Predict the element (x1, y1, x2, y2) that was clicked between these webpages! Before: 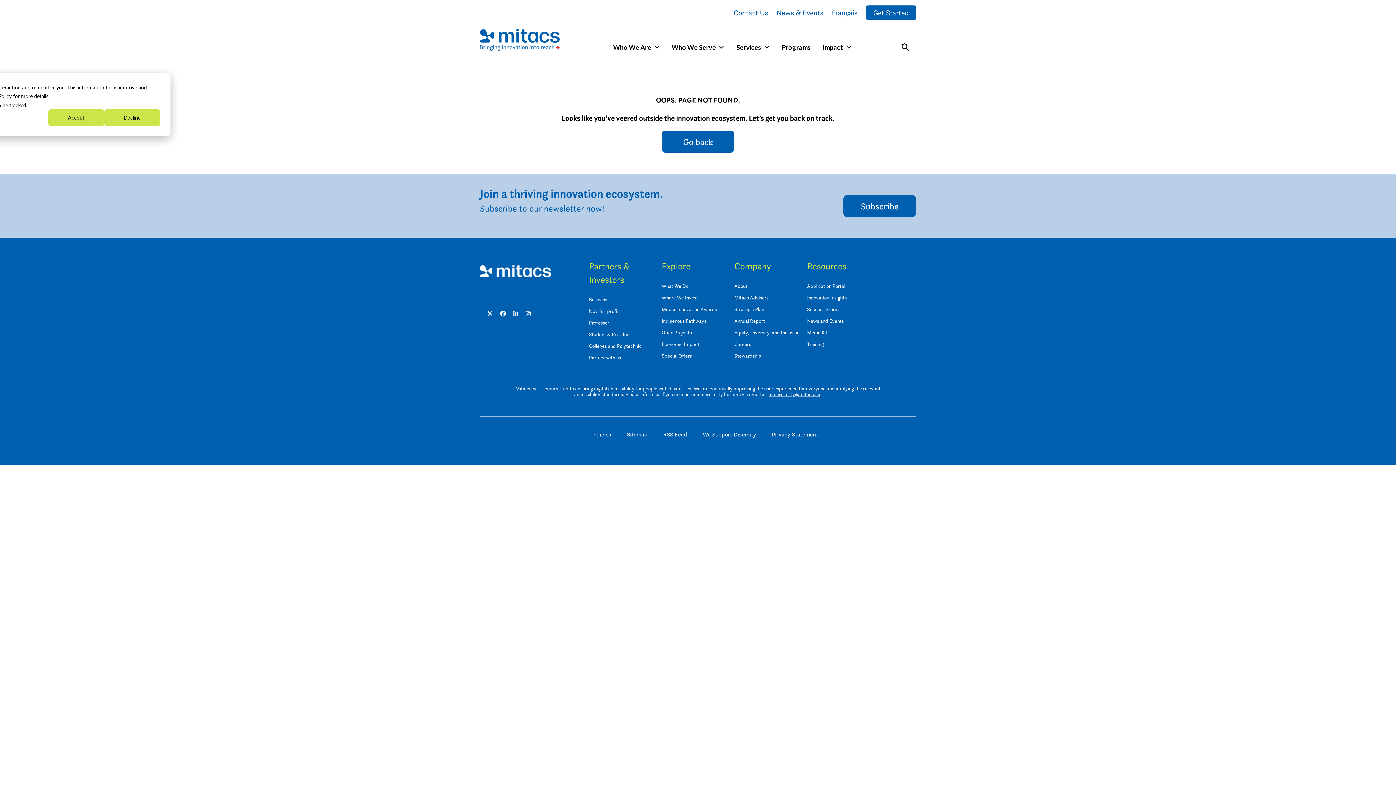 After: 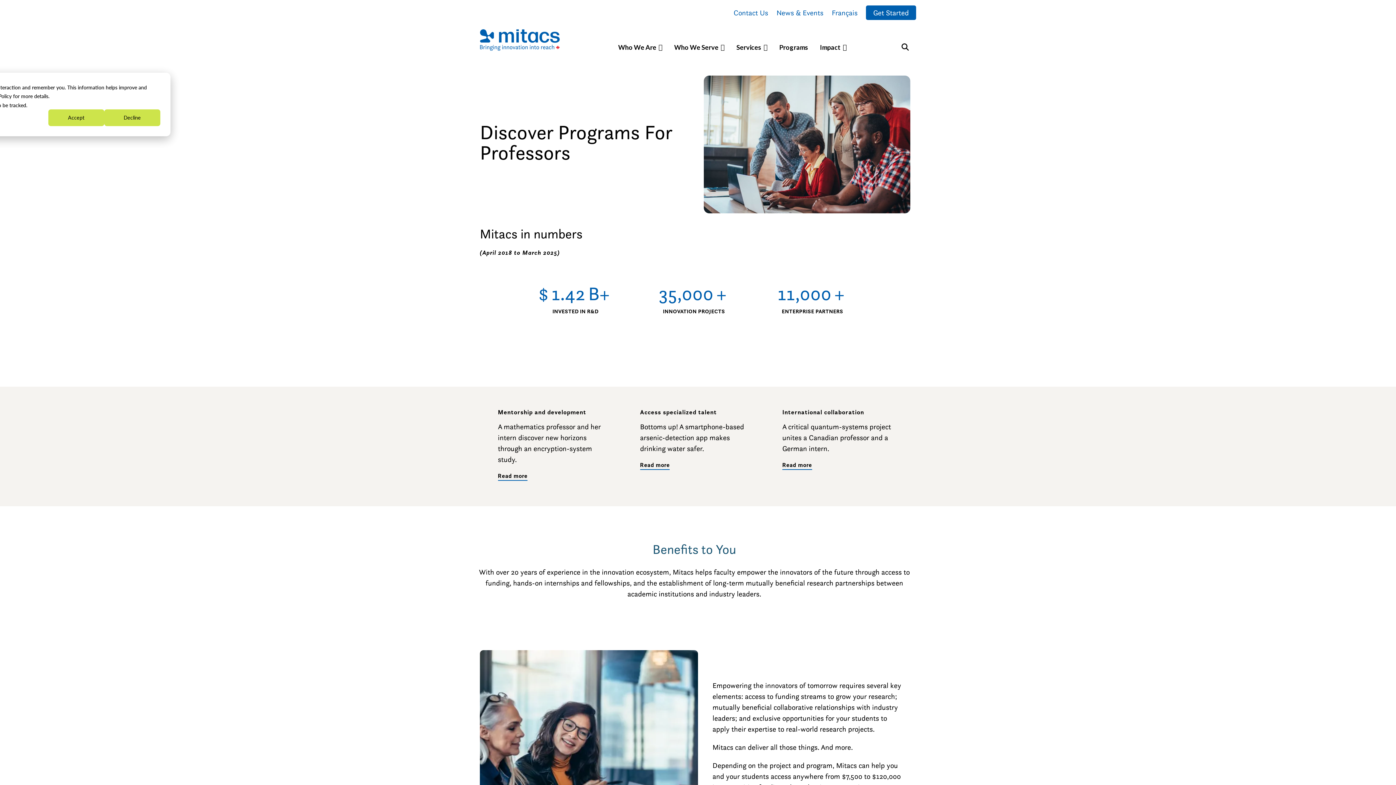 Action: label: Professor bbox: (589, 319, 609, 326)